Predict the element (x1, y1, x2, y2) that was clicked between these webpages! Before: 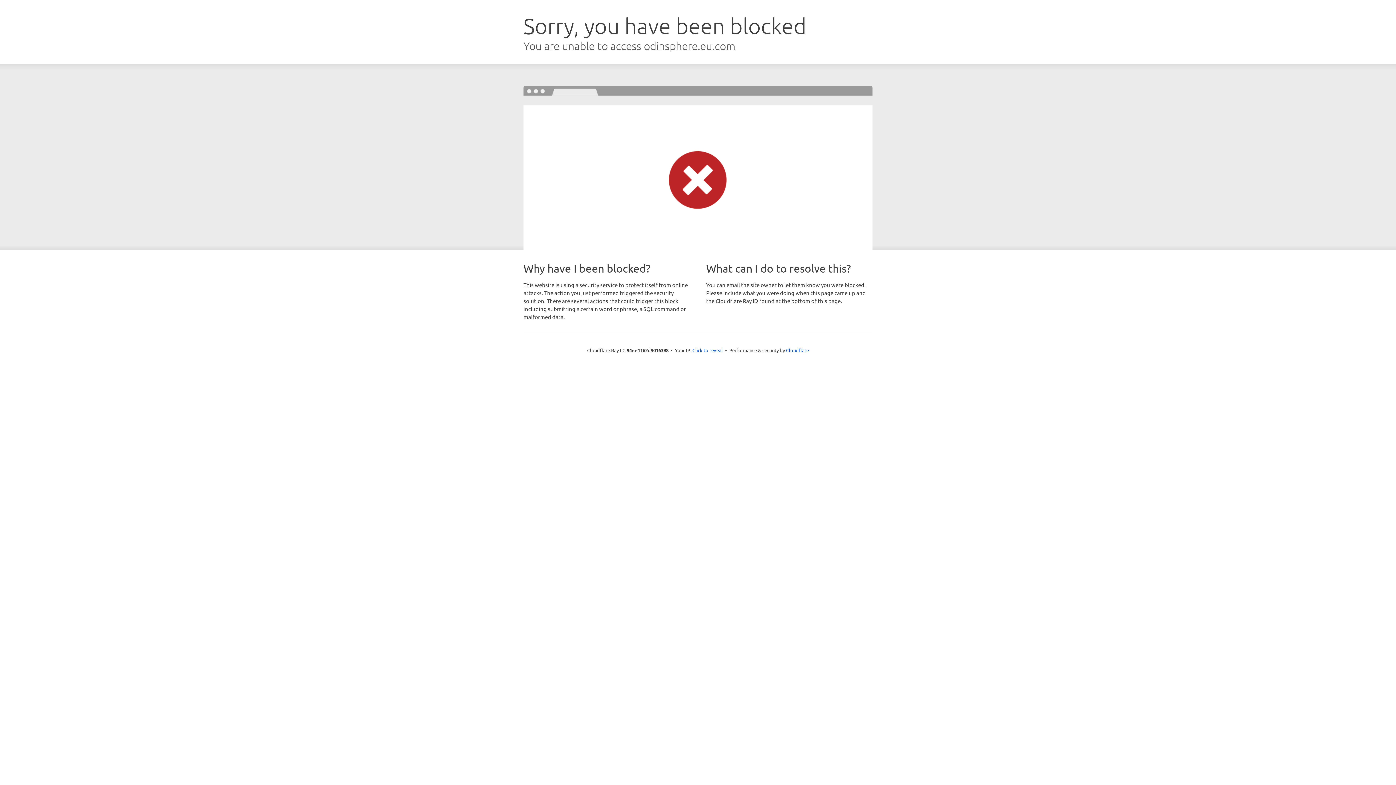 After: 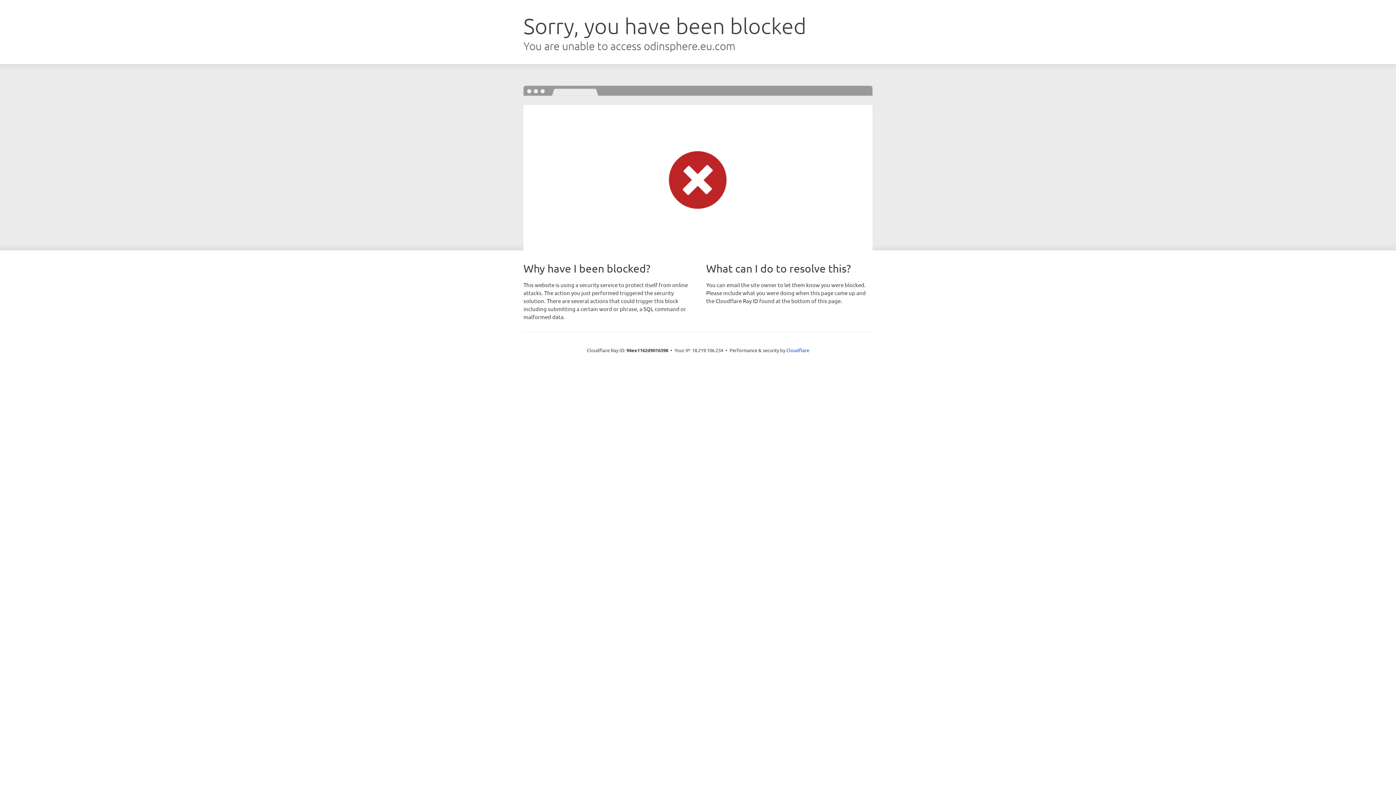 Action: label: Click to reveal bbox: (692, 346, 723, 353)